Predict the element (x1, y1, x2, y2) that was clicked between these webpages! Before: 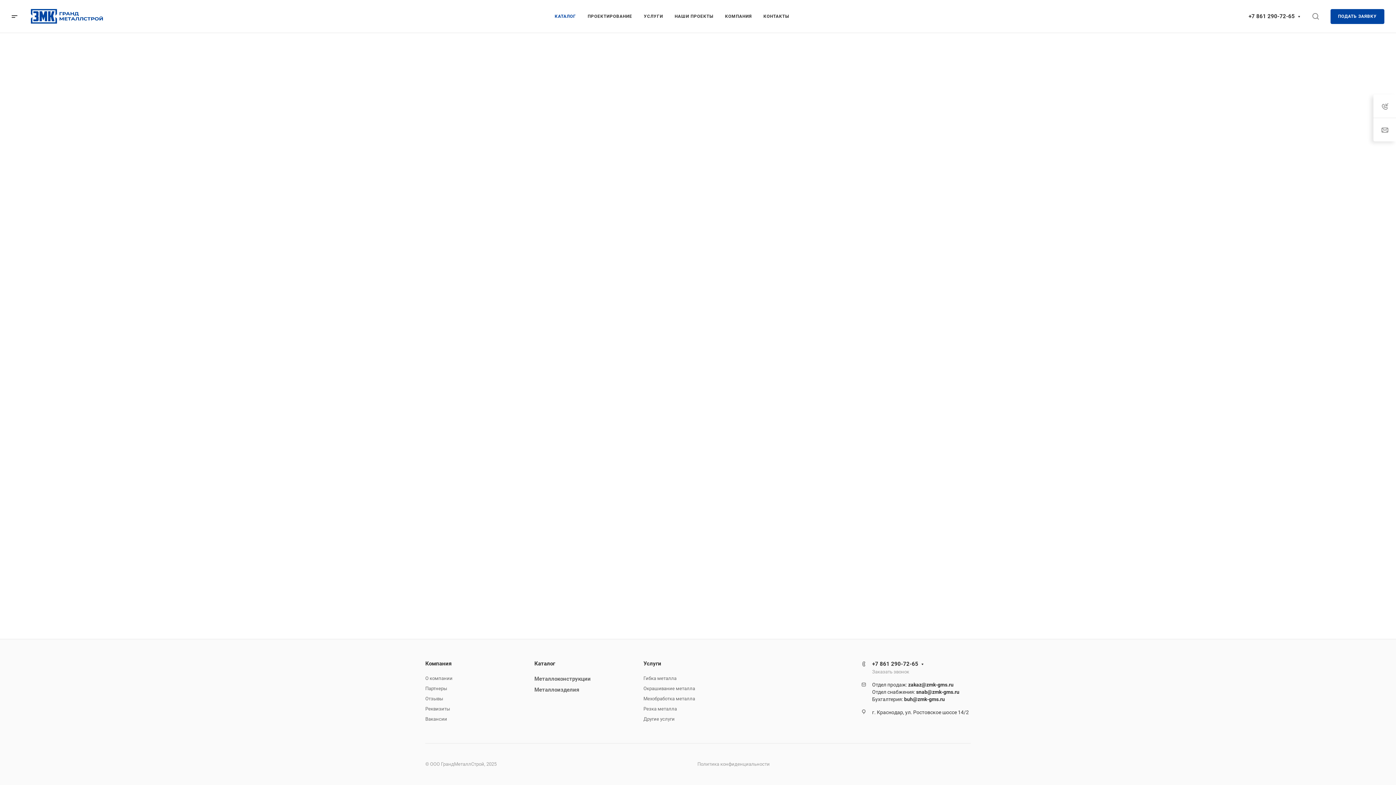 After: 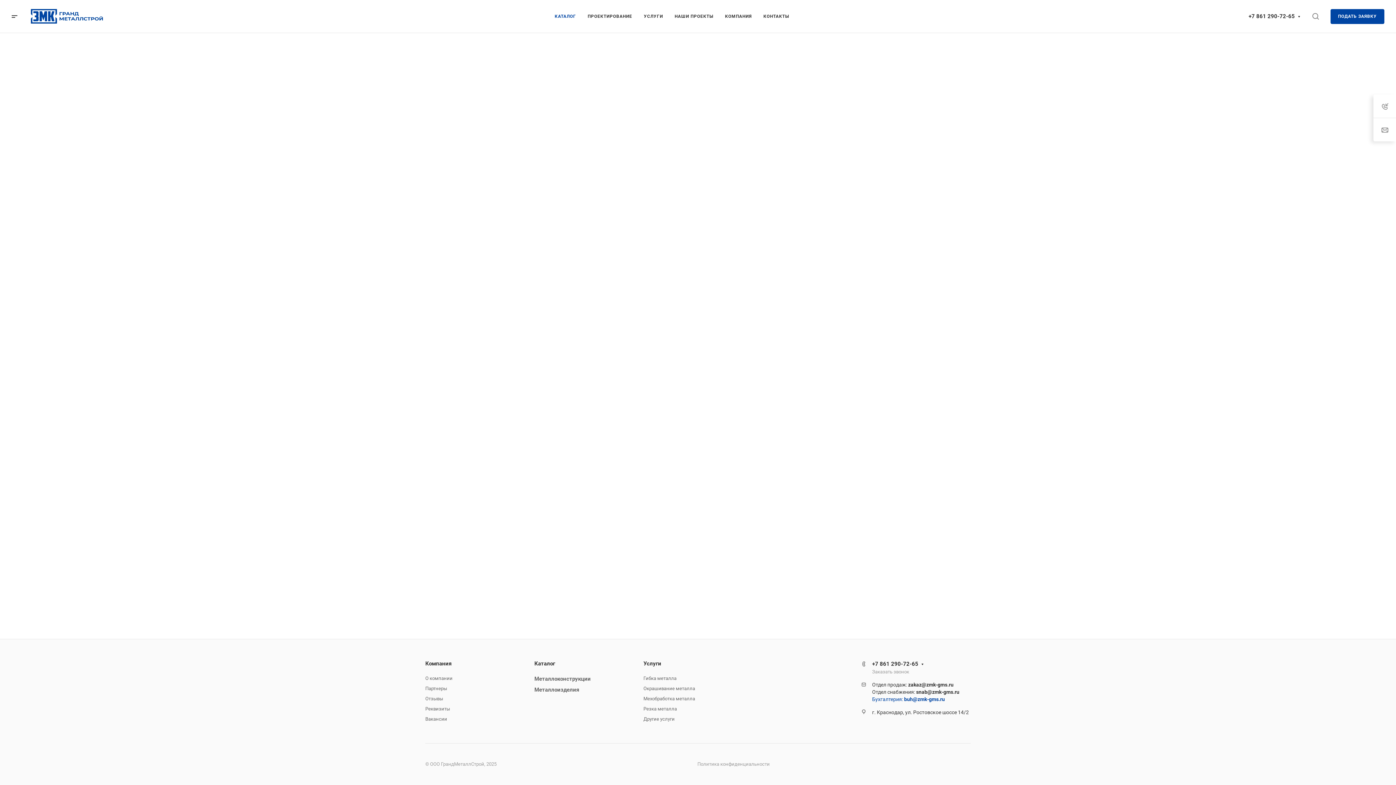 Action: bbox: (872, 696, 945, 702) label: Бухгалтерия: buh@zmk-gms.ru